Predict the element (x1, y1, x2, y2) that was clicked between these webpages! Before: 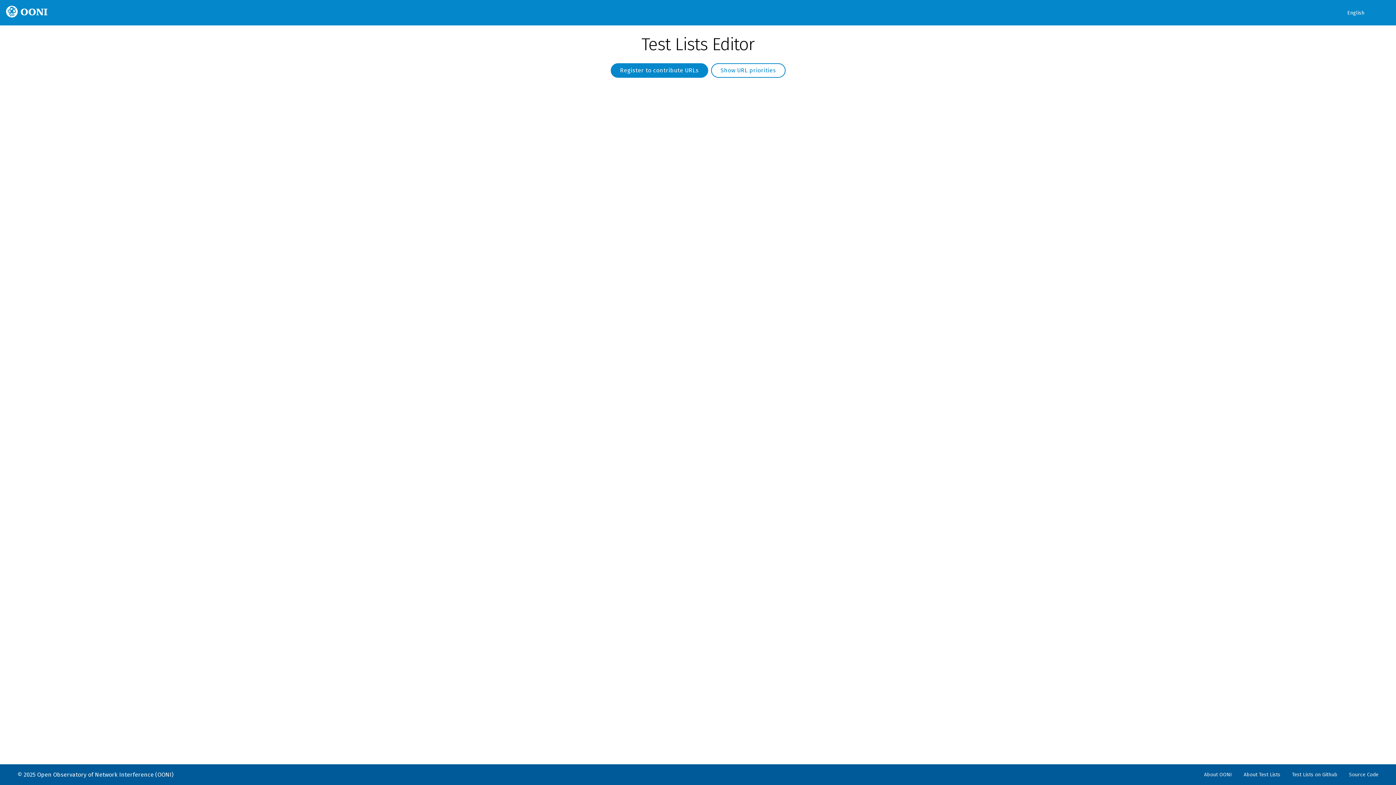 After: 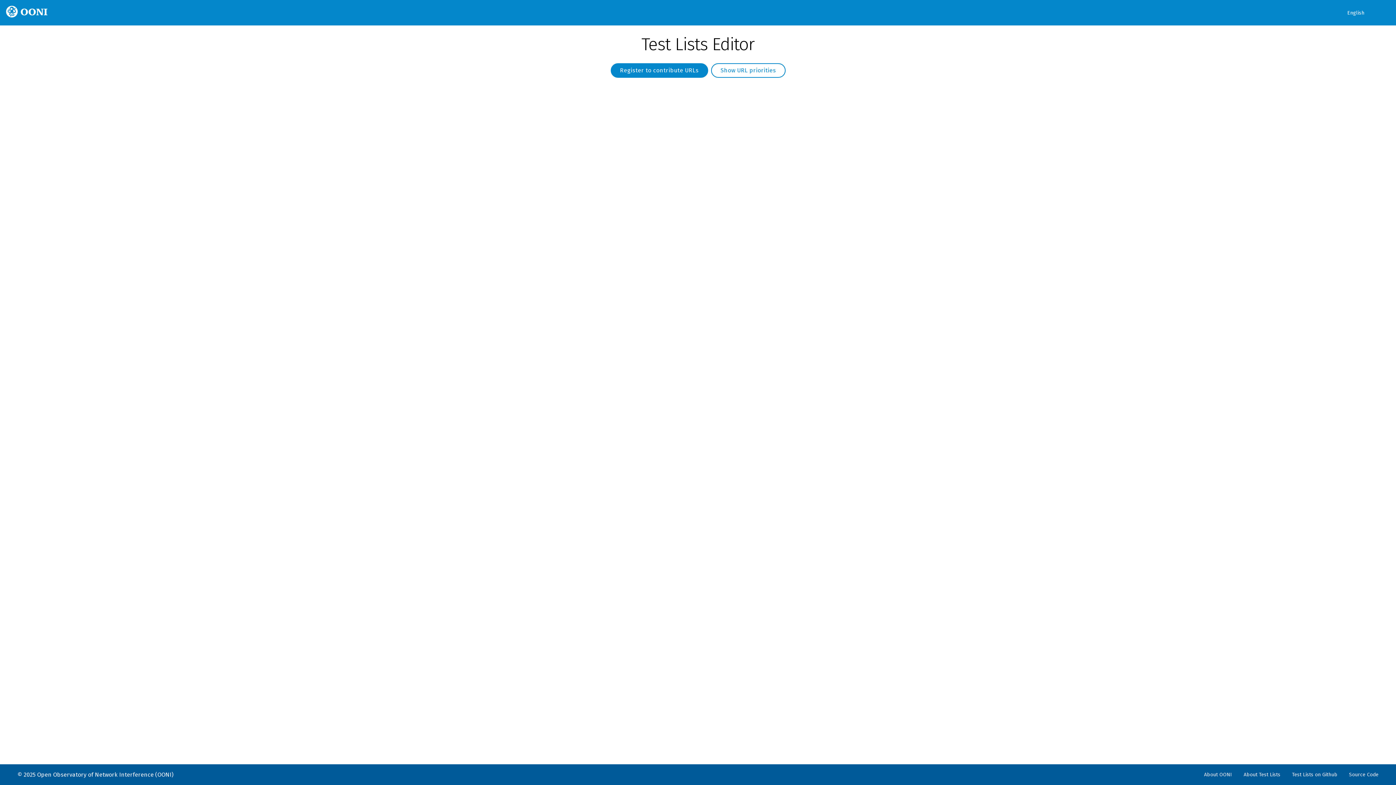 Action: bbox: (5, 9, 47, 19)